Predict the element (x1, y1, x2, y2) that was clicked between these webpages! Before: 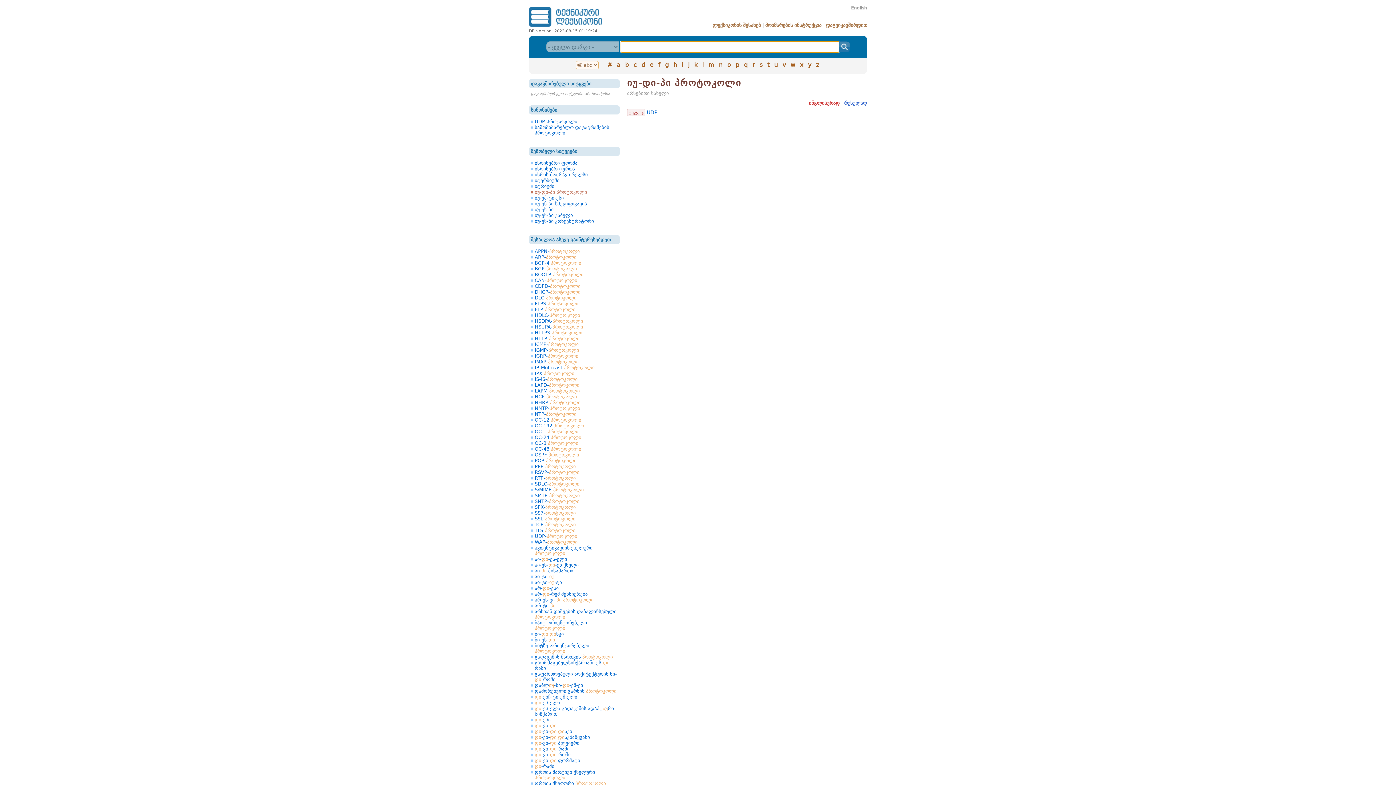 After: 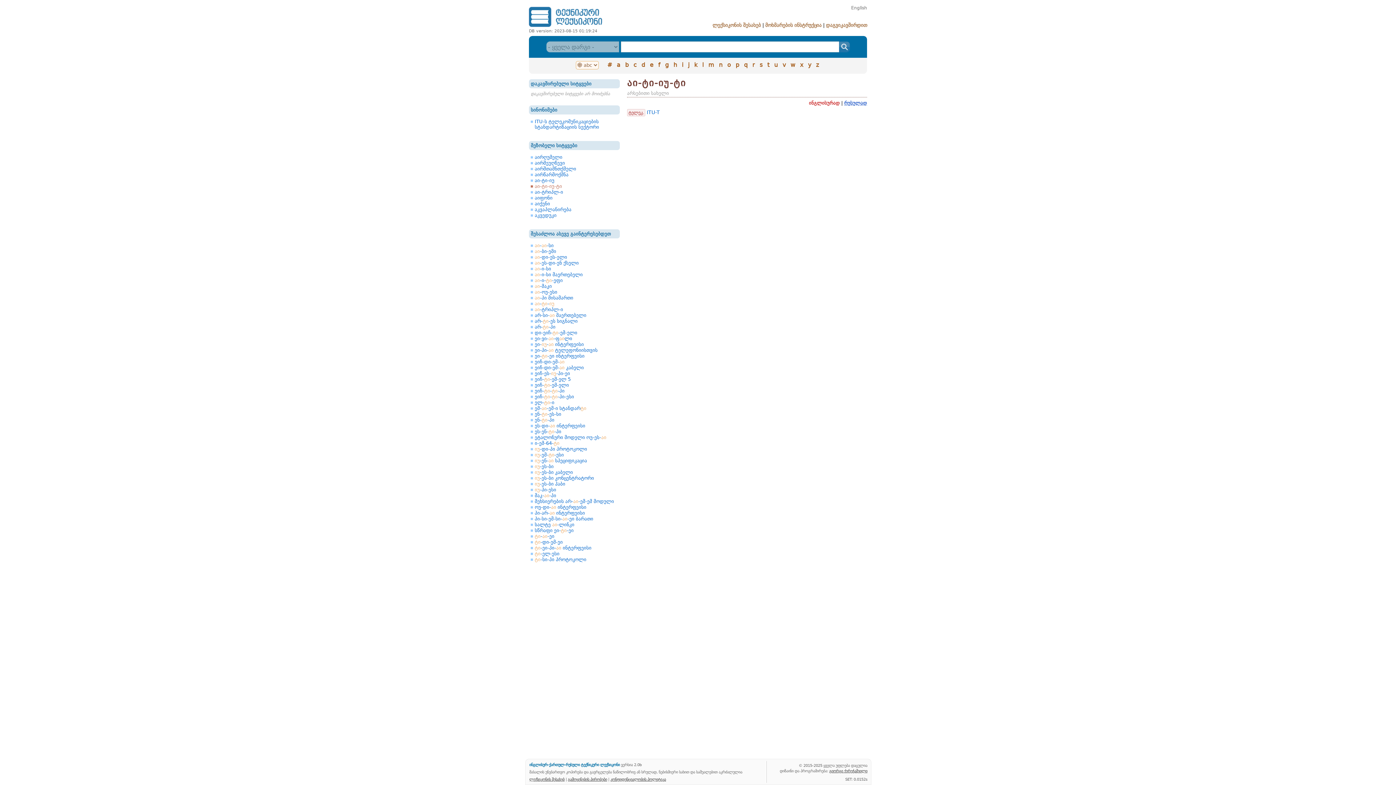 Action: bbox: (529, 580, 618, 585) label: აი-ტი-იუ-ტი